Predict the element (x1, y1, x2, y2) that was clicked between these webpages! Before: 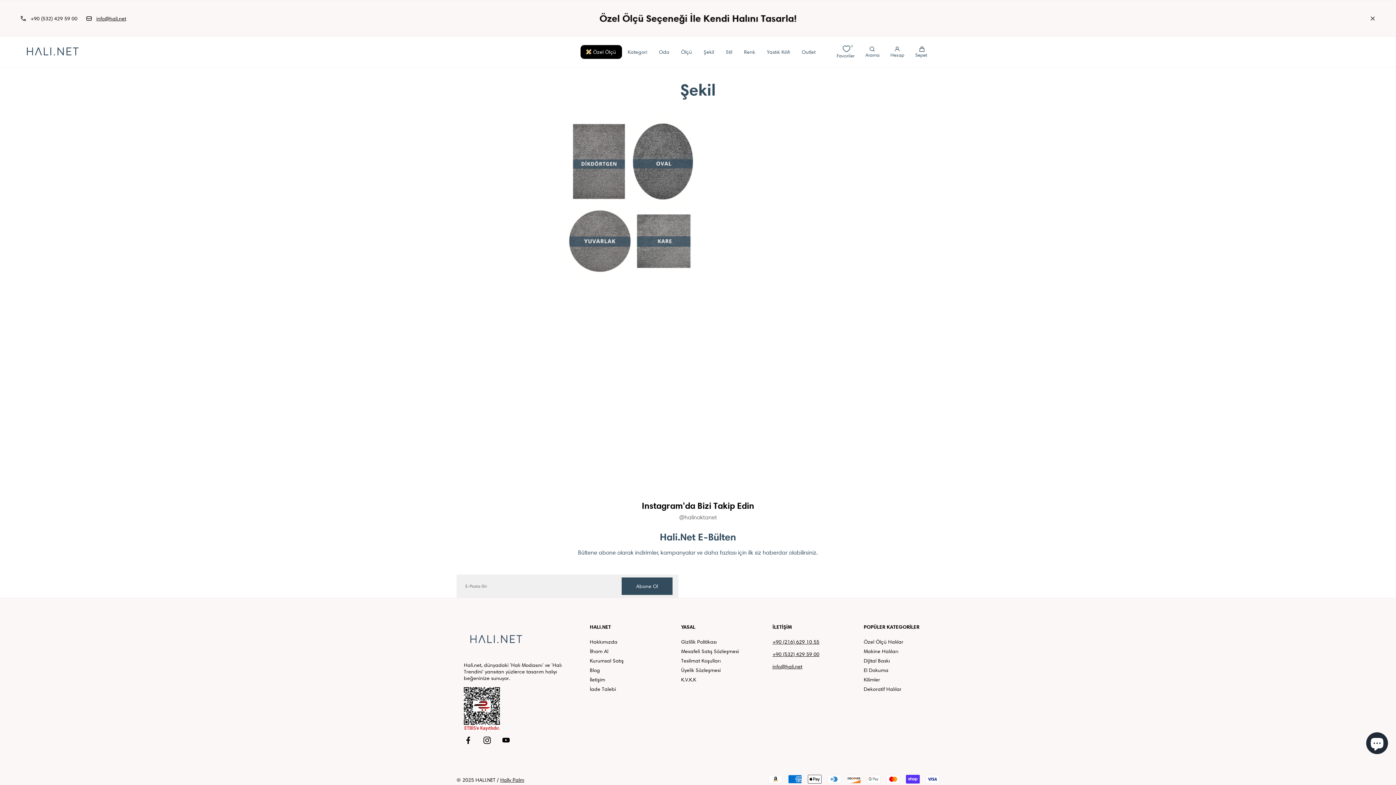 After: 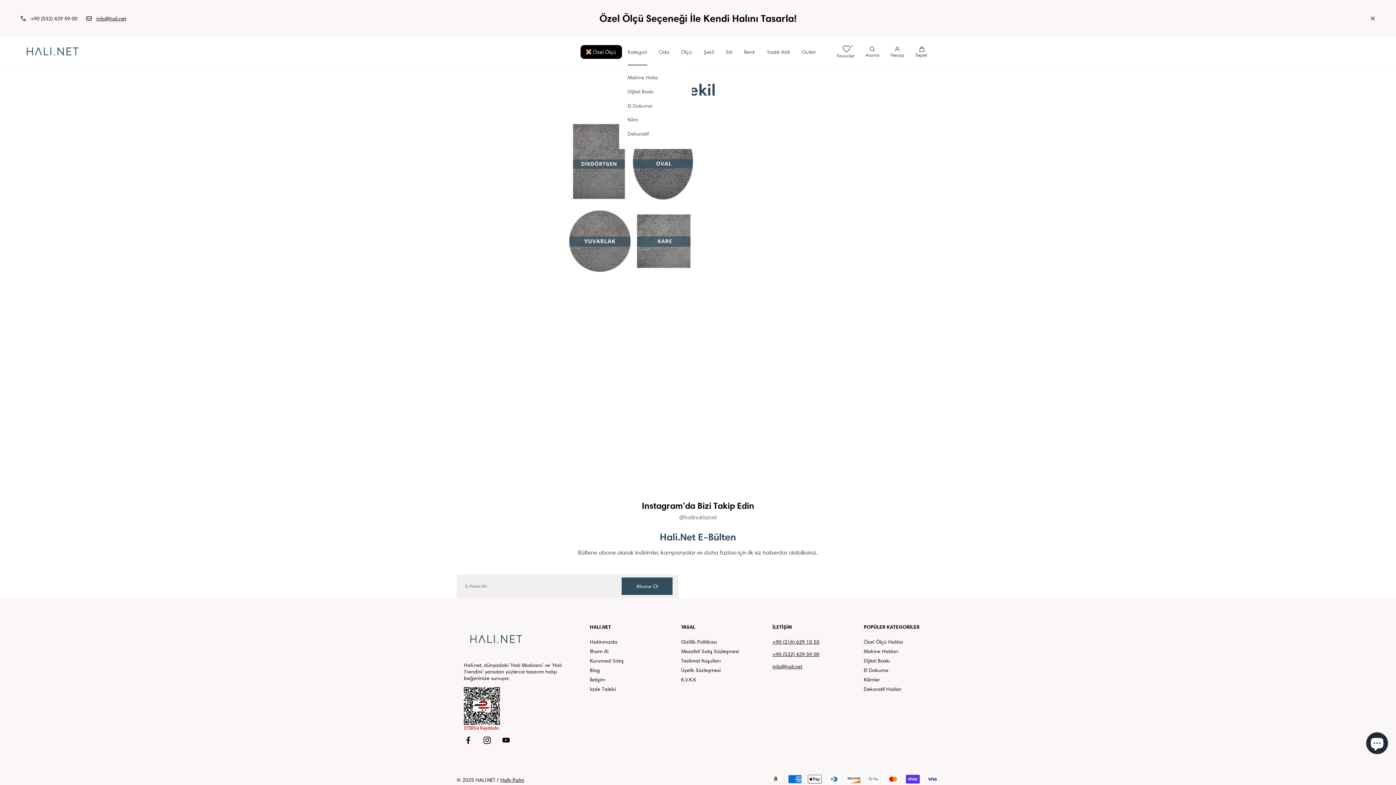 Action: label: Kategori bbox: (627, 38, 647, 64)